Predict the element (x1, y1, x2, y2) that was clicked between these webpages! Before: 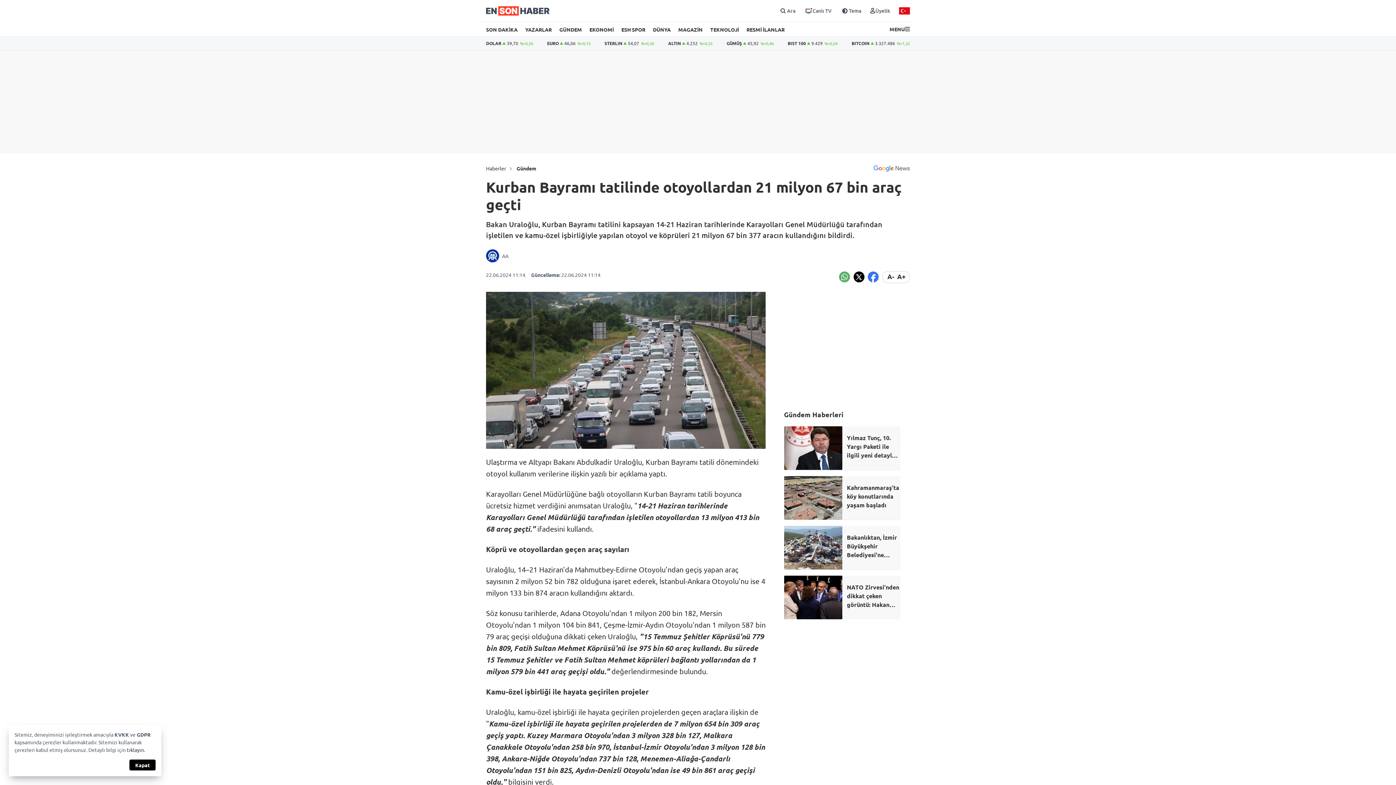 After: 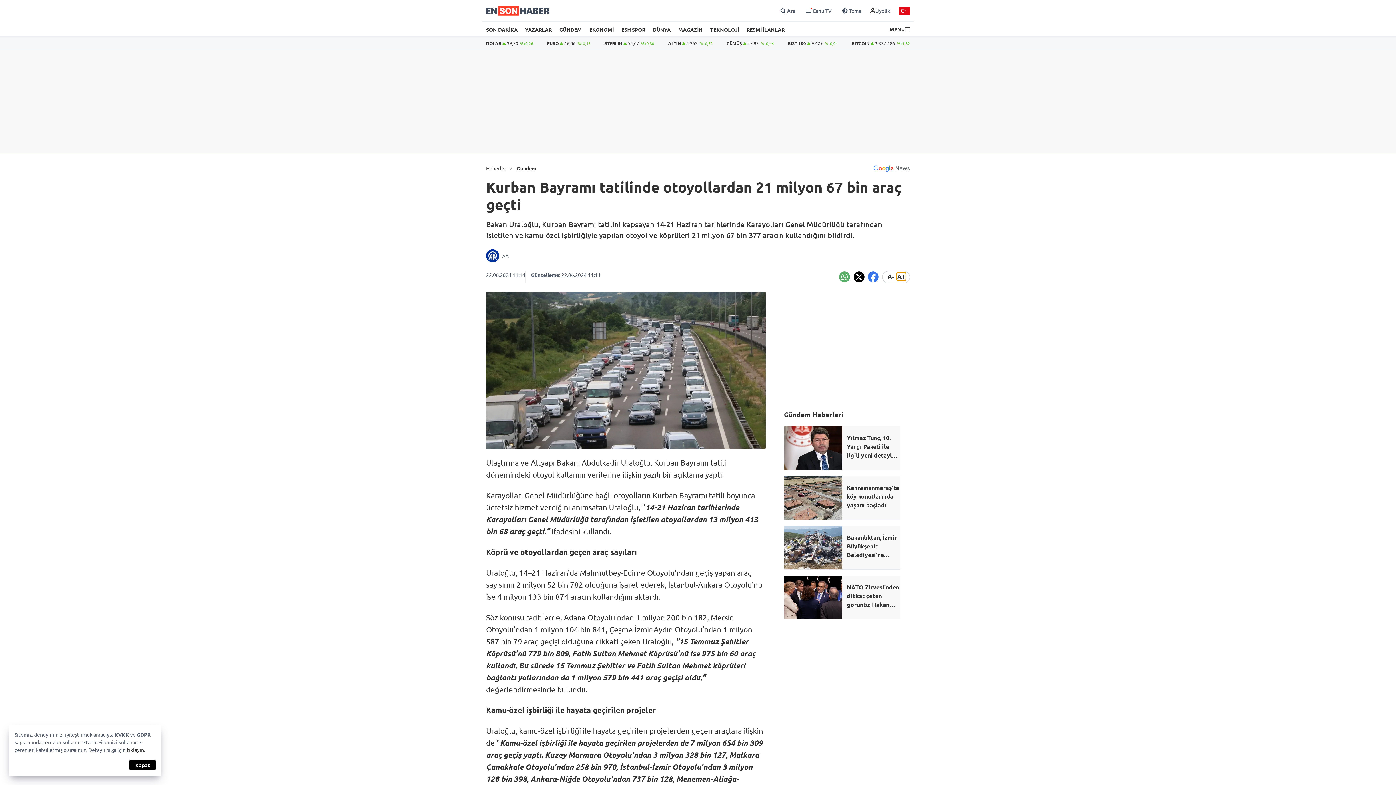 Action: label: Metni Büyüt bbox: (896, 273, 906, 279)